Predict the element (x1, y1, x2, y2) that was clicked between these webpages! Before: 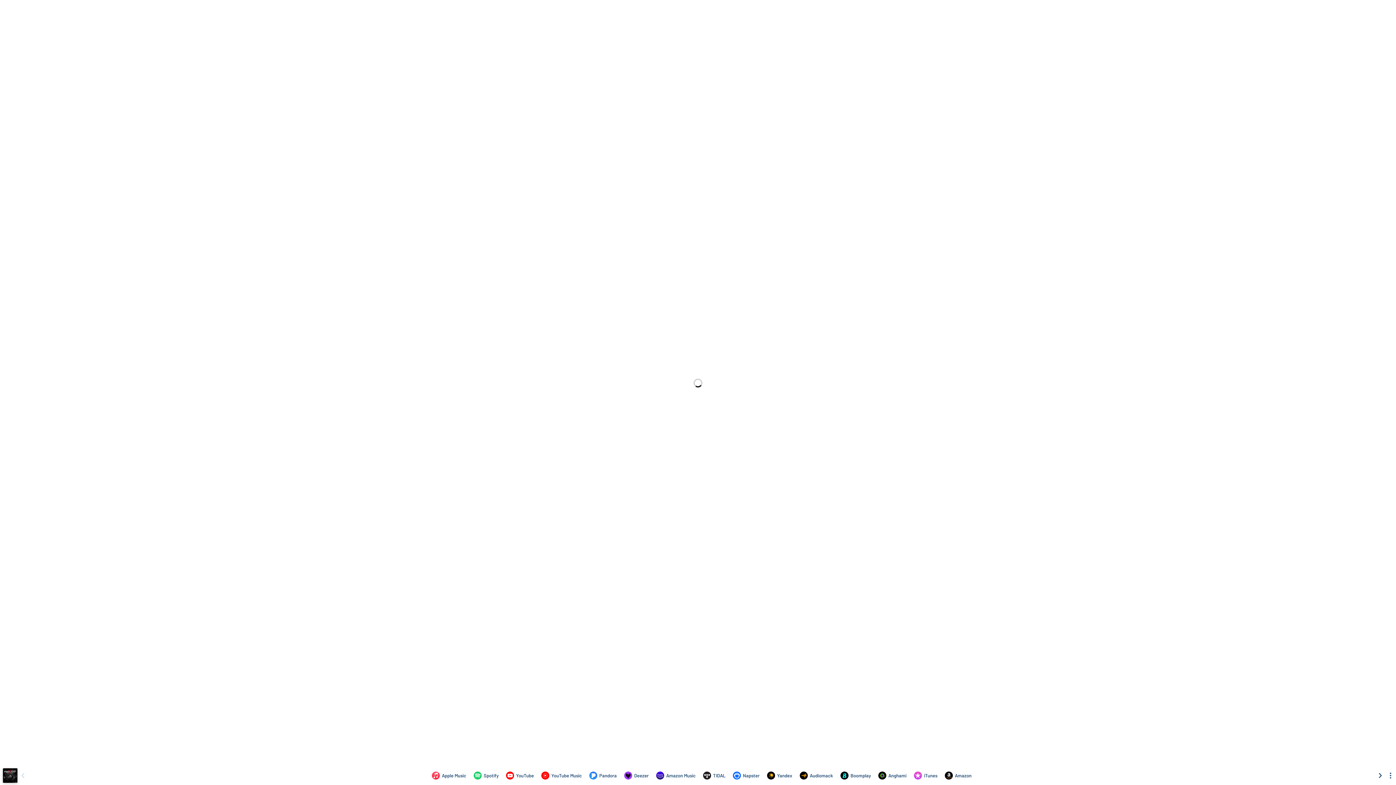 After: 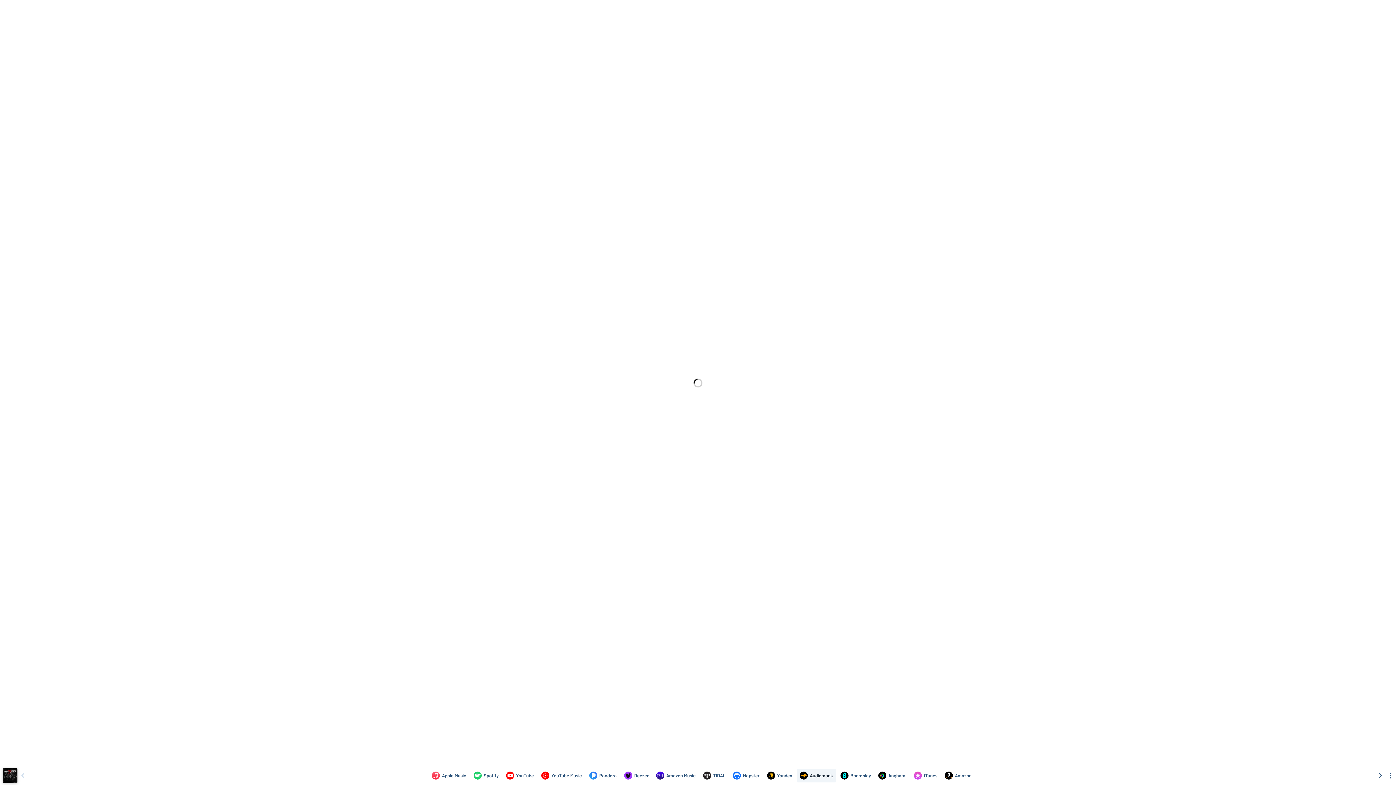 Action: bbox: (796, 769, 836, 782) label: Listen to Dawg Food 3 by Taebo Tha Truth on Audiomack